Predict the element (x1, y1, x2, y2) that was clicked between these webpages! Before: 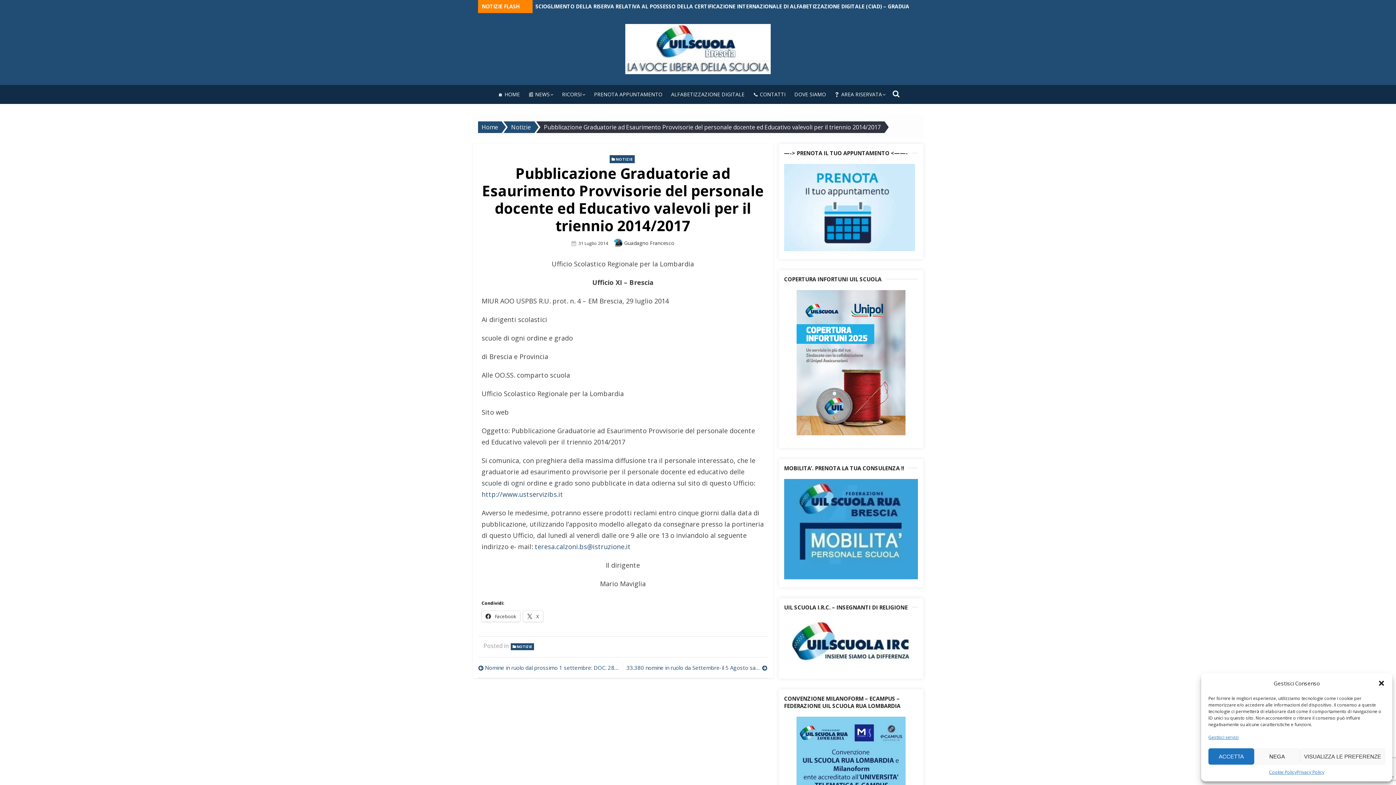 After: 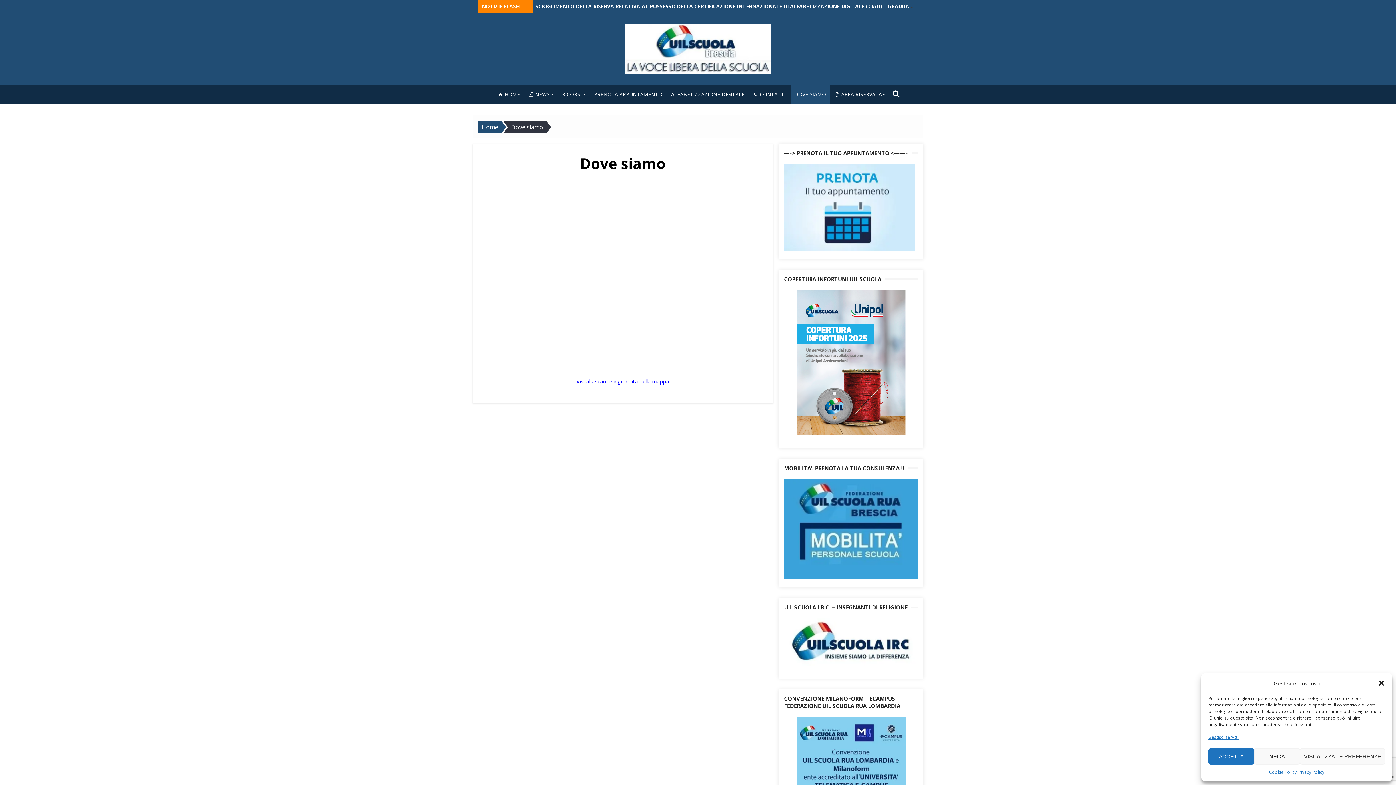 Action: bbox: (790, 85, 829, 103) label: DOVE SIAMO